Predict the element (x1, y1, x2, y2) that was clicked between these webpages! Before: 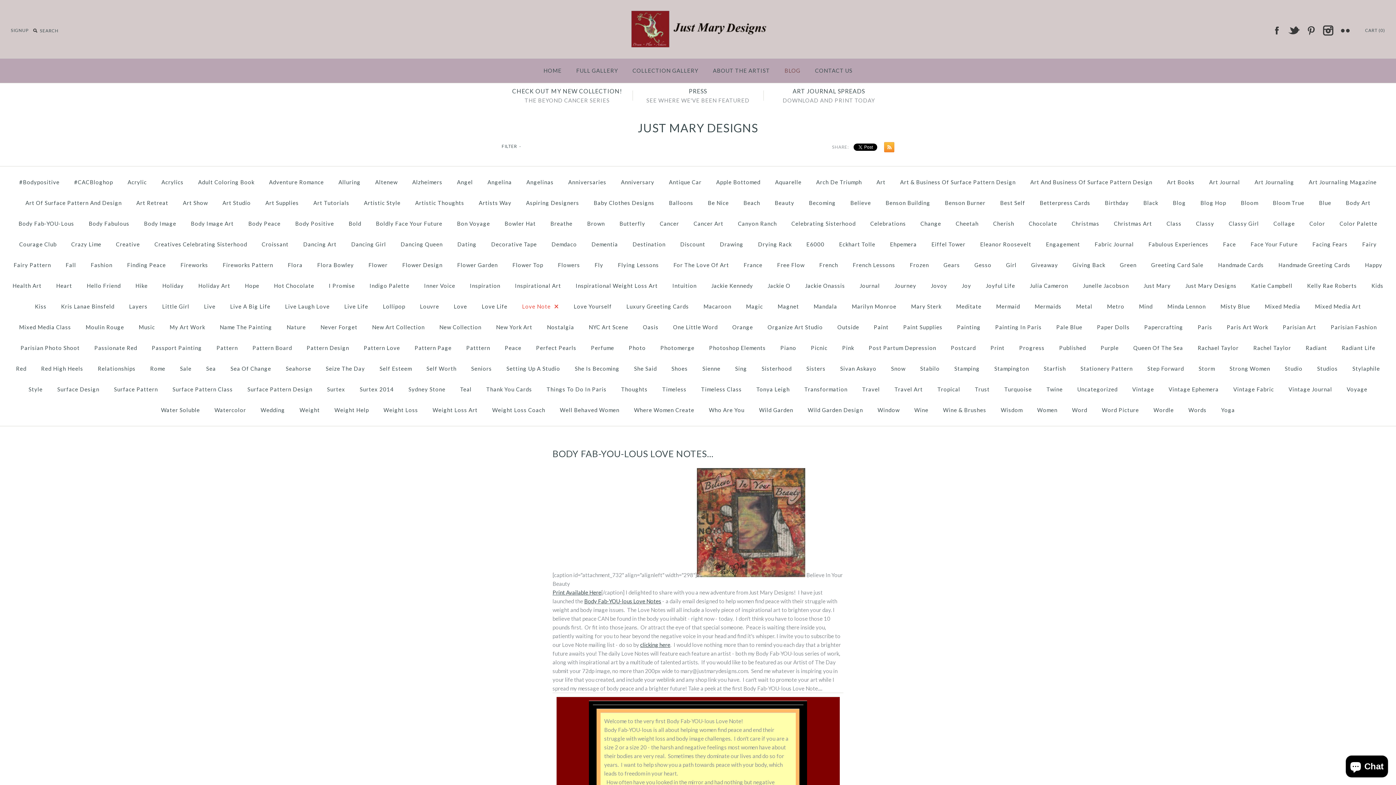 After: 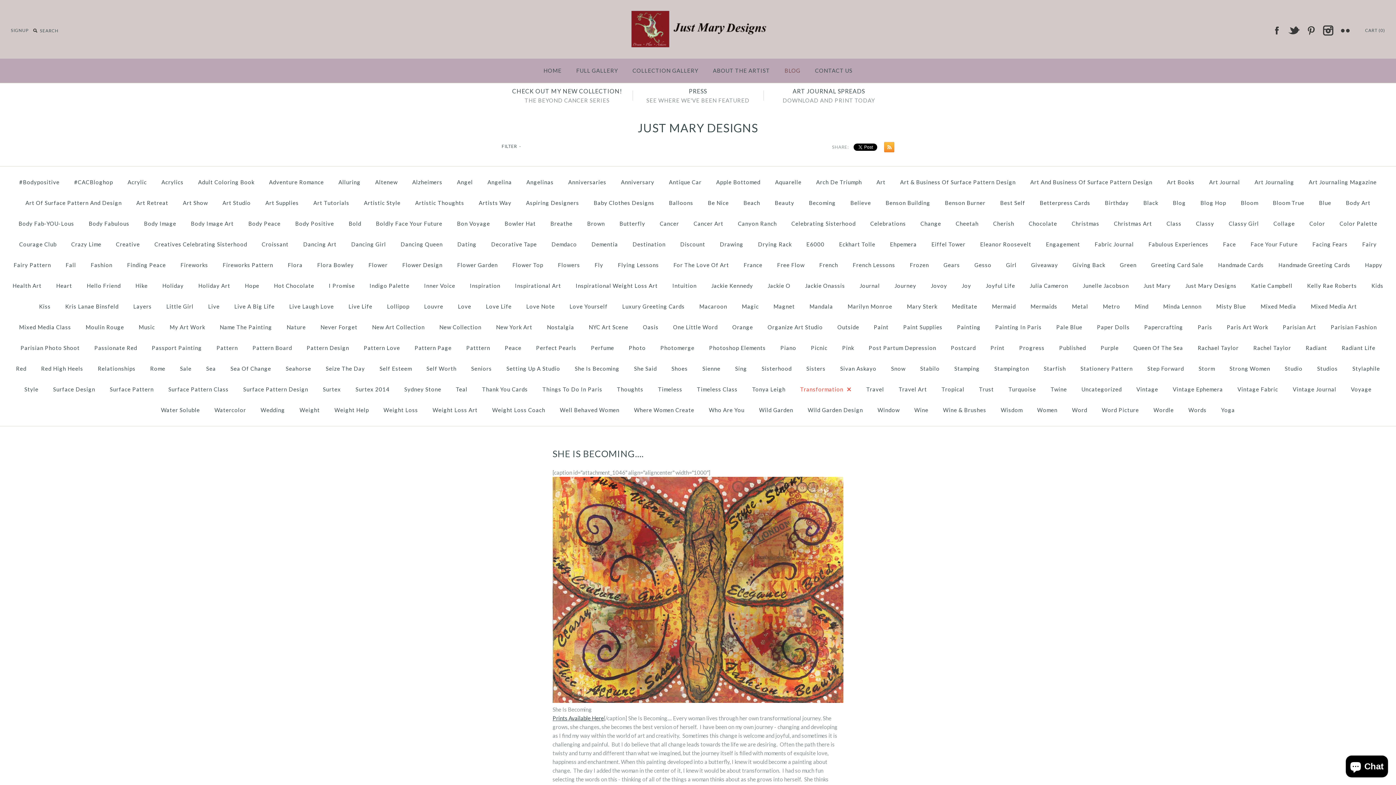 Action: label: Transformation bbox: (798, 379, 854, 400)